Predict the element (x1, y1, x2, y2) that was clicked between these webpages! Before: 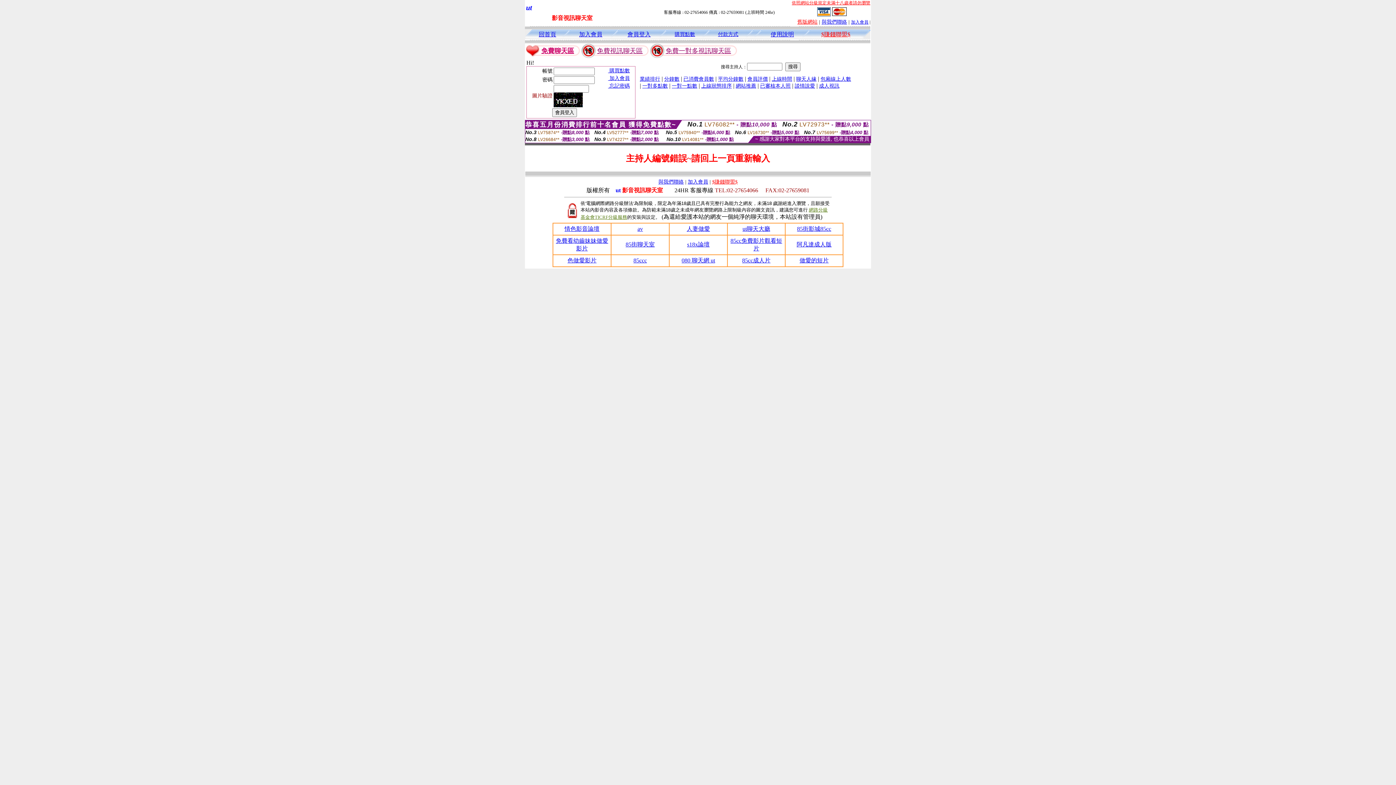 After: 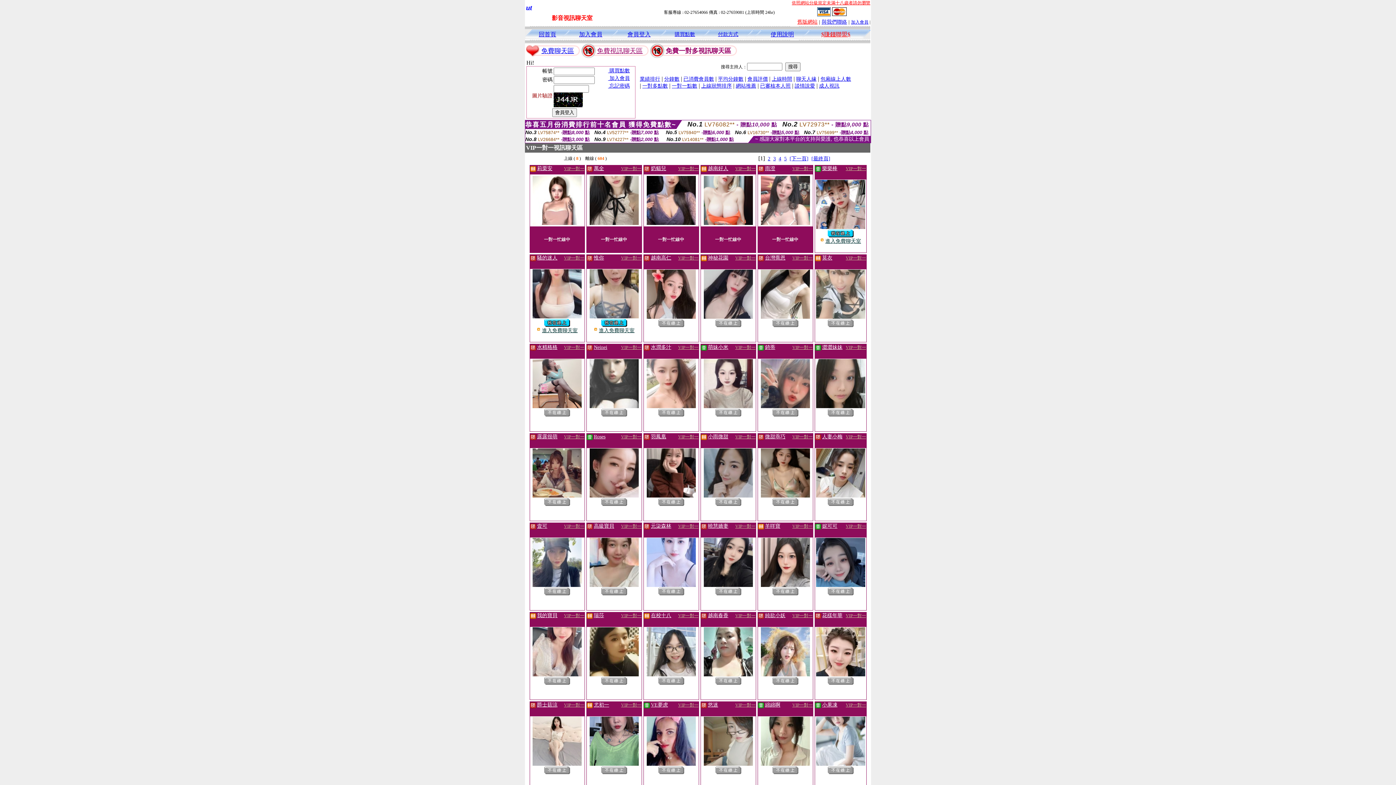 Action: bbox: (665, 47, 731, 54) label: 免費一對多視訊聊天區